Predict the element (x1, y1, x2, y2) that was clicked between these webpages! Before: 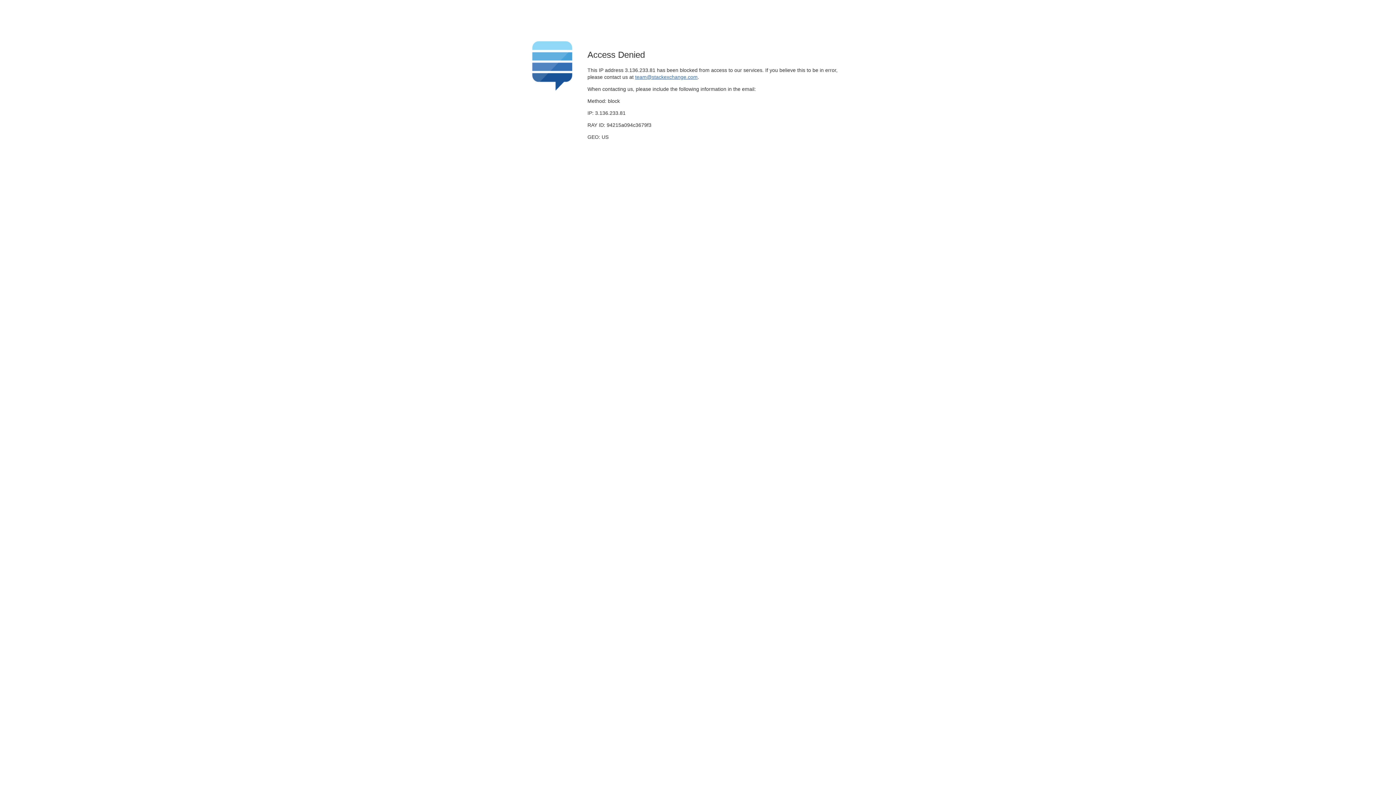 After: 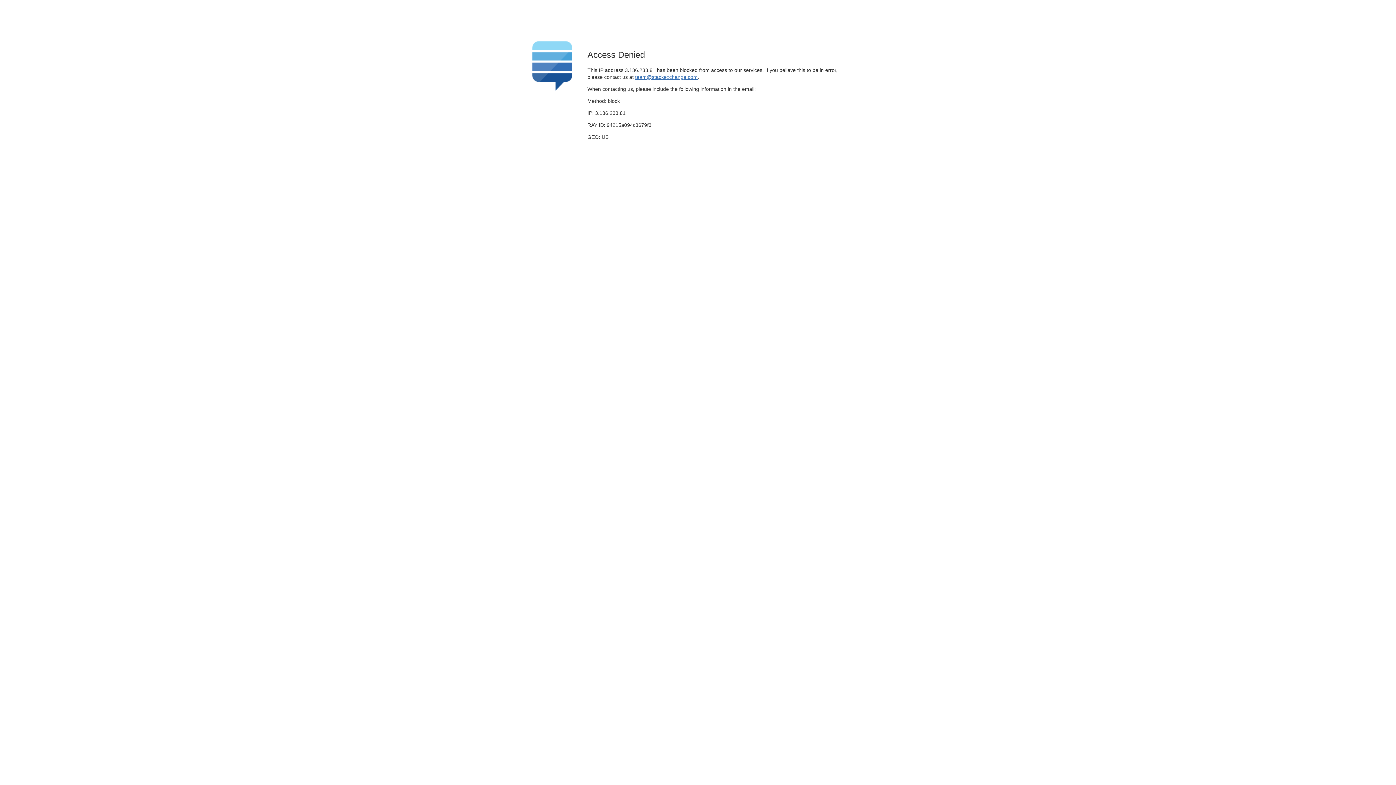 Action: label: team@stackexchange.com bbox: (635, 74, 697, 79)